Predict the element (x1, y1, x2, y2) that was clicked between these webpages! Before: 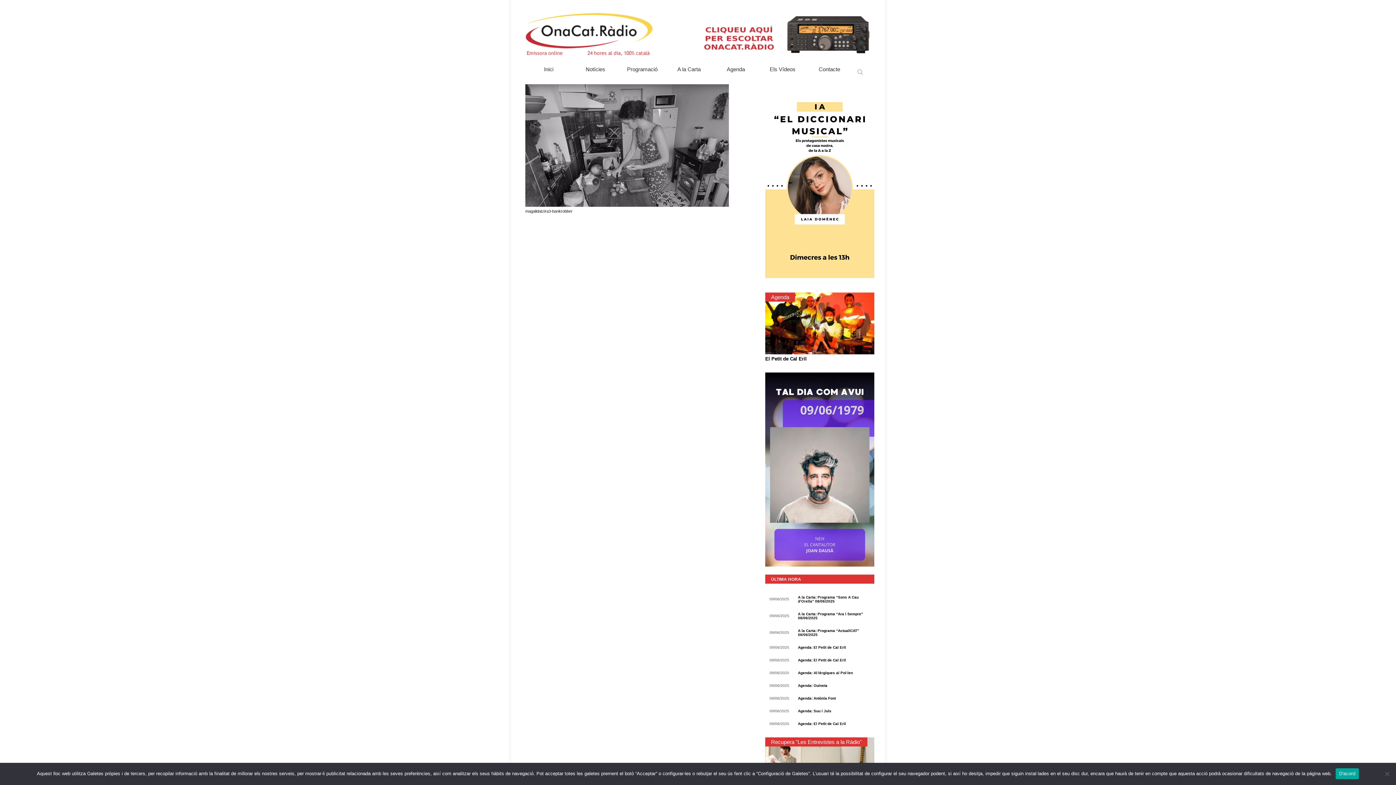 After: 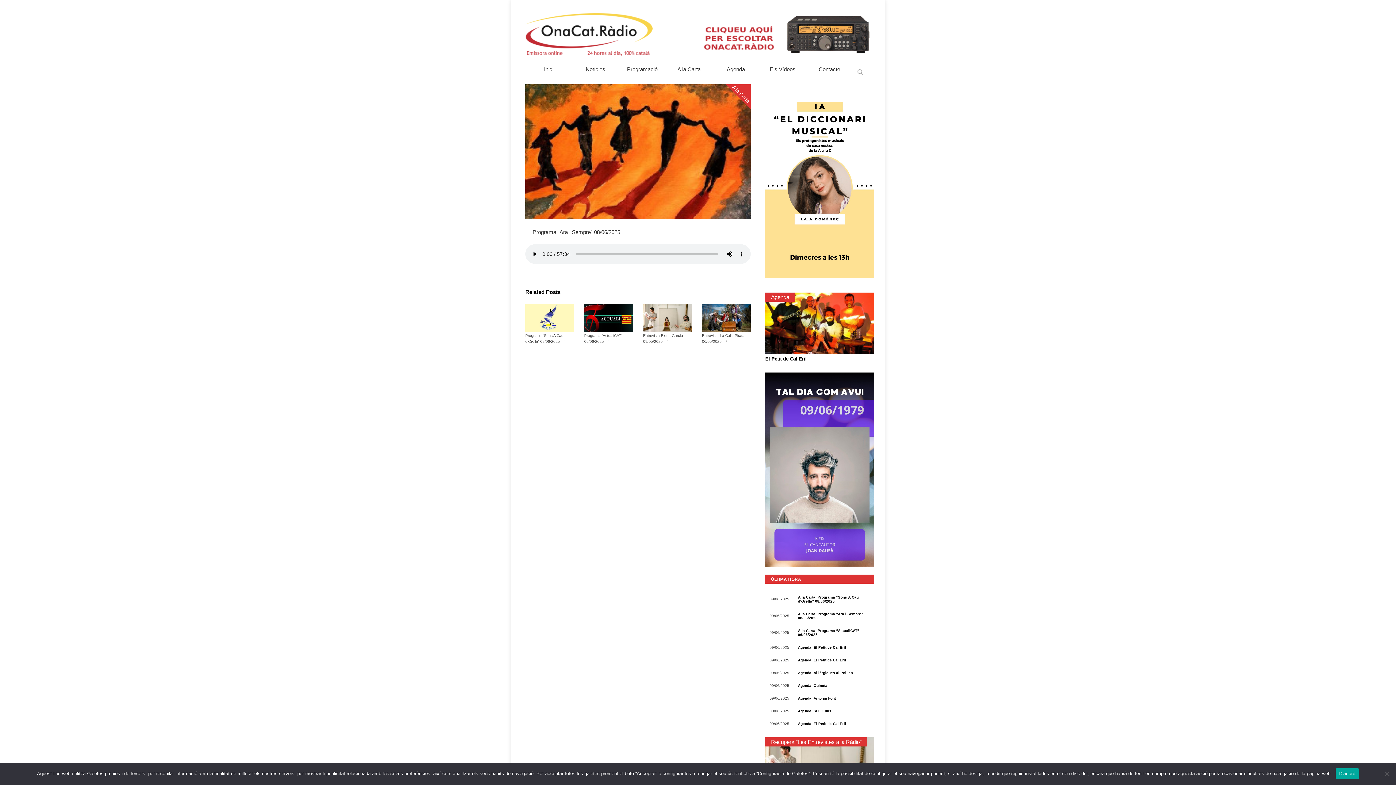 Action: label: 09/06/2025	A la Carta: Programa “Ara i Sempre” 08/06/2025 bbox: (765, 607, 874, 624)